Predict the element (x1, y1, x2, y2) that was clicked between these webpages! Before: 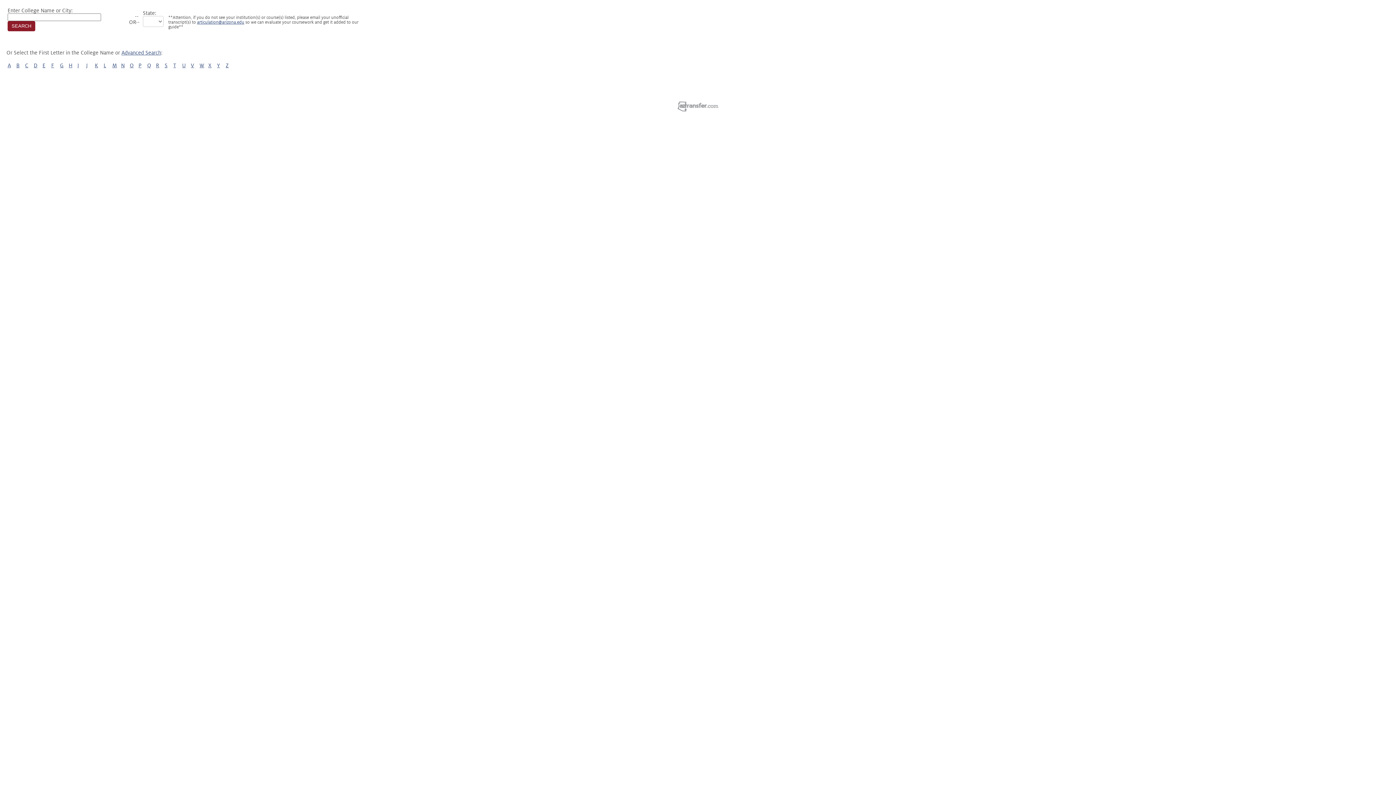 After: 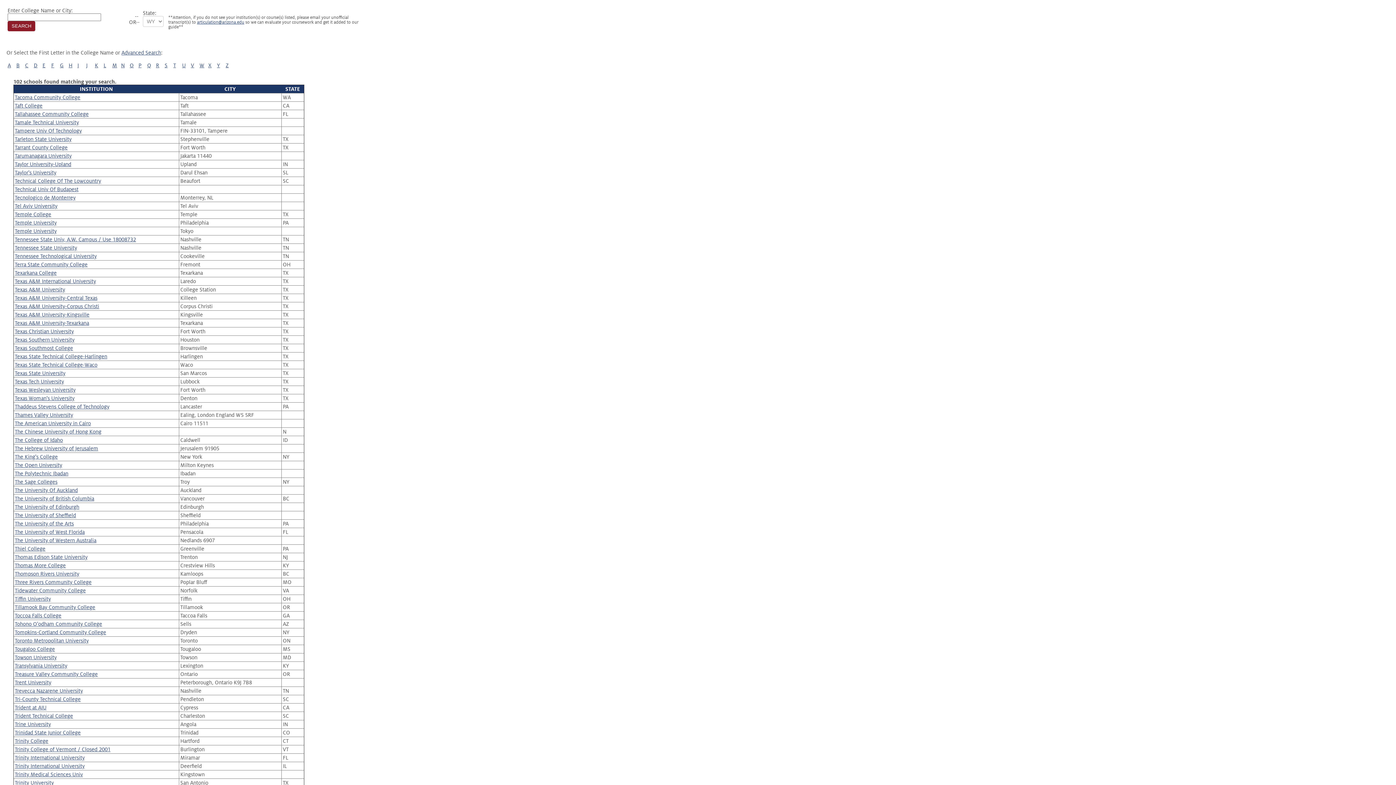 Action: label: T bbox: (173, 62, 176, 68)